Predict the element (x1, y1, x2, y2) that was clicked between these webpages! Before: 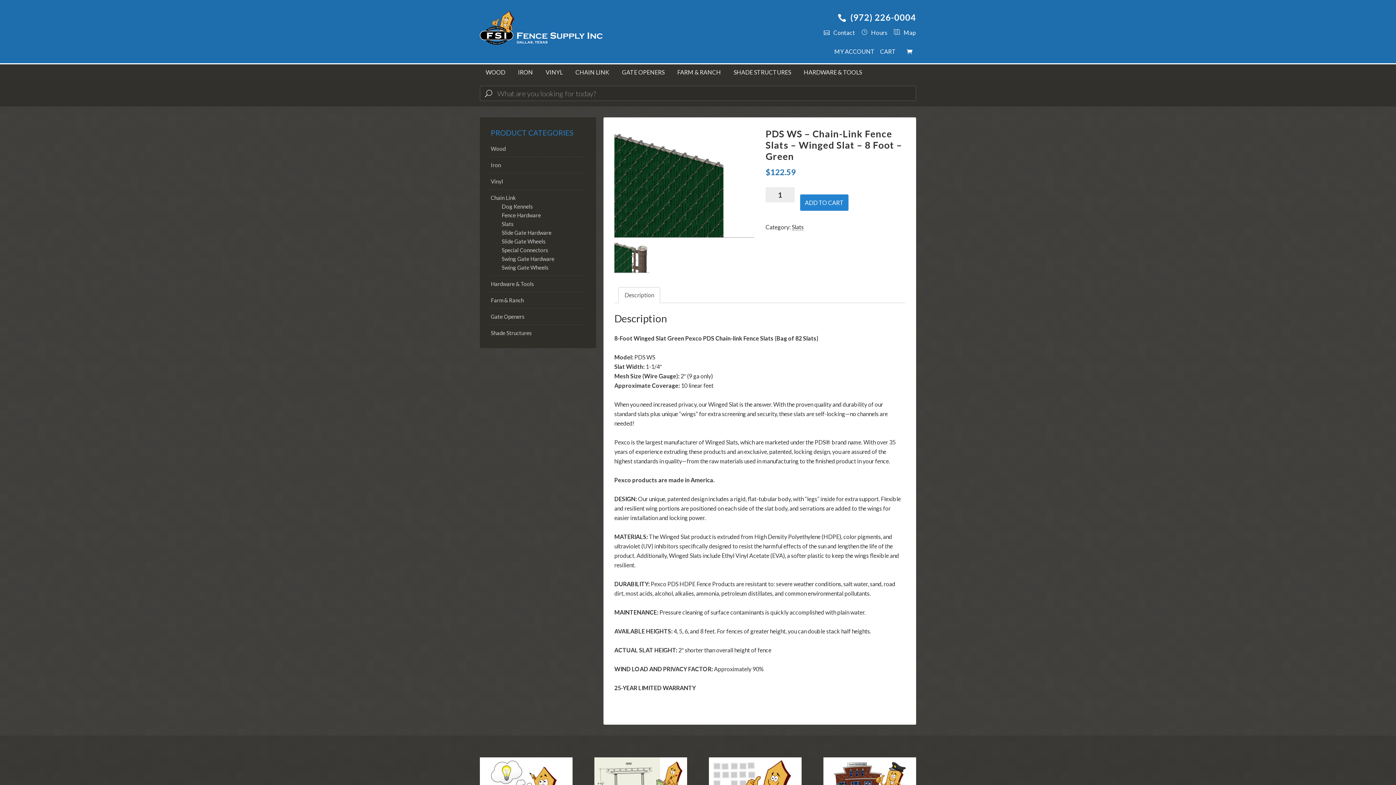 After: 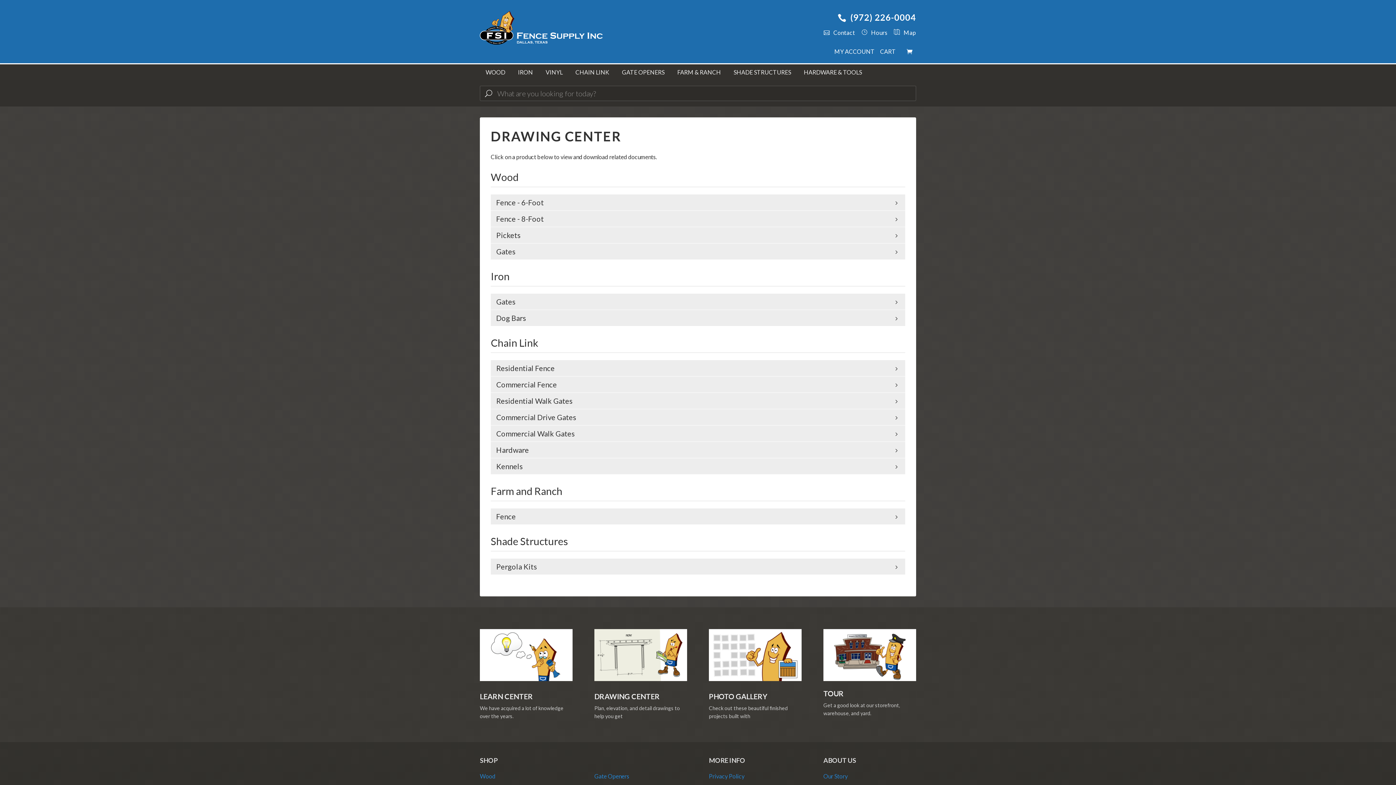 Action: bbox: (594, 757, 687, 812)